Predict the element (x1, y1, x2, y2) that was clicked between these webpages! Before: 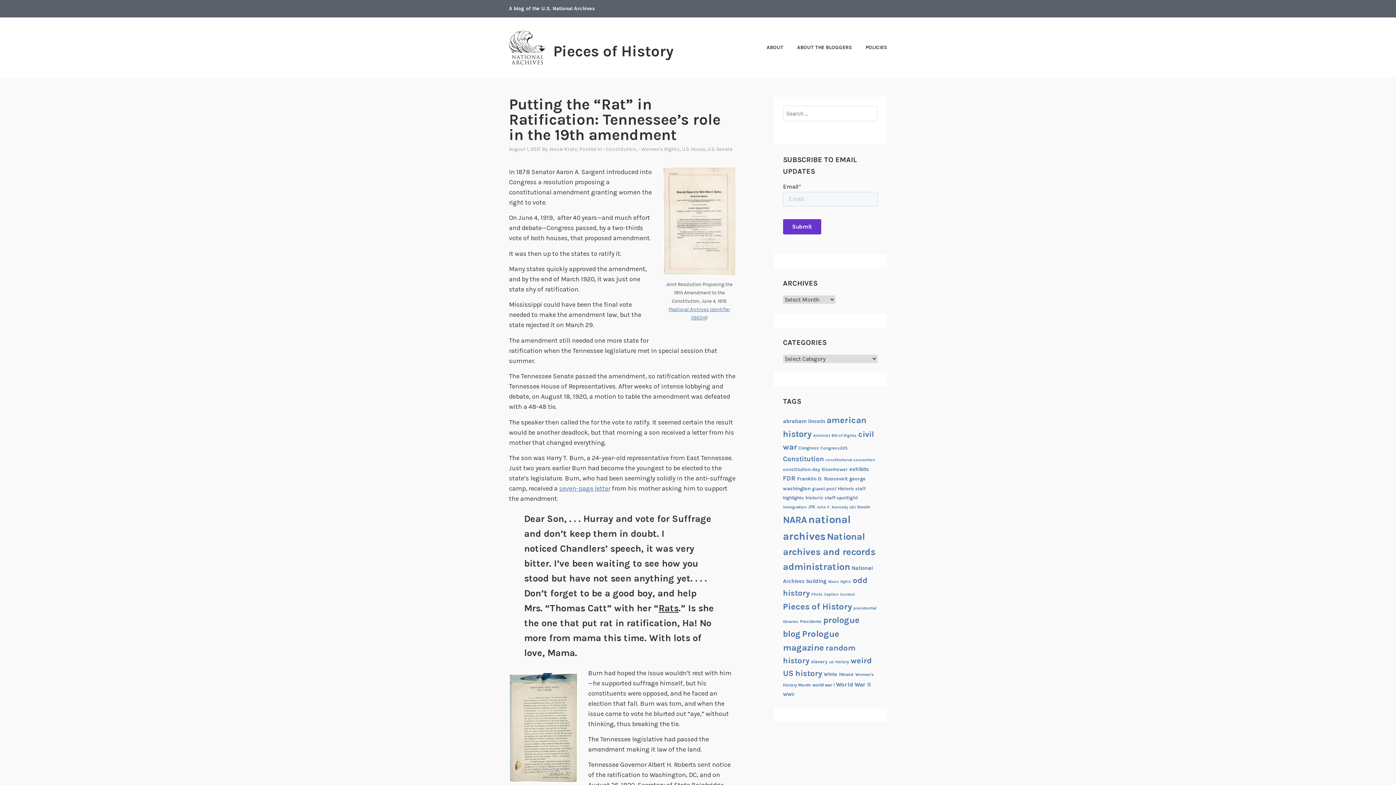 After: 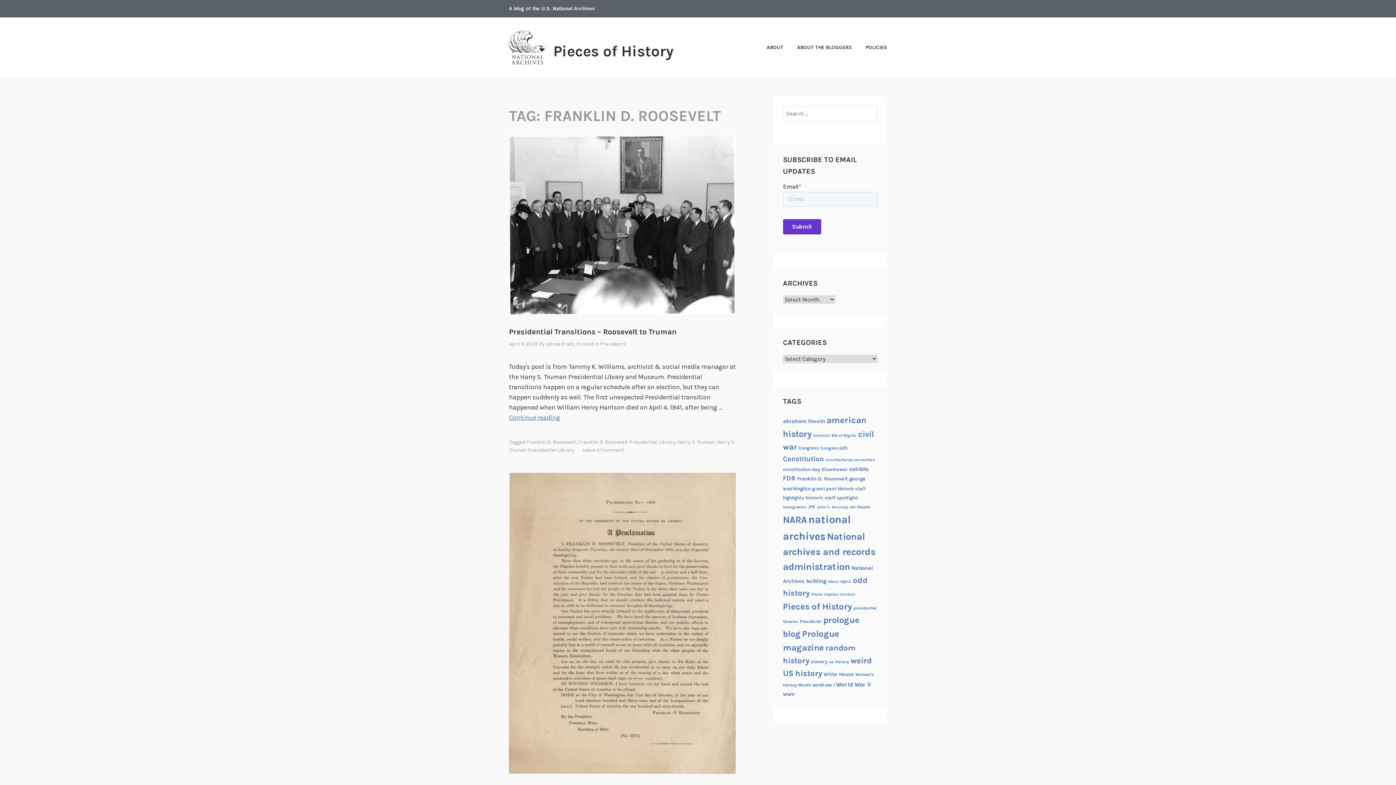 Action: label: Franklin D. Roosevelt (24 items) bbox: (797, 476, 847, 481)